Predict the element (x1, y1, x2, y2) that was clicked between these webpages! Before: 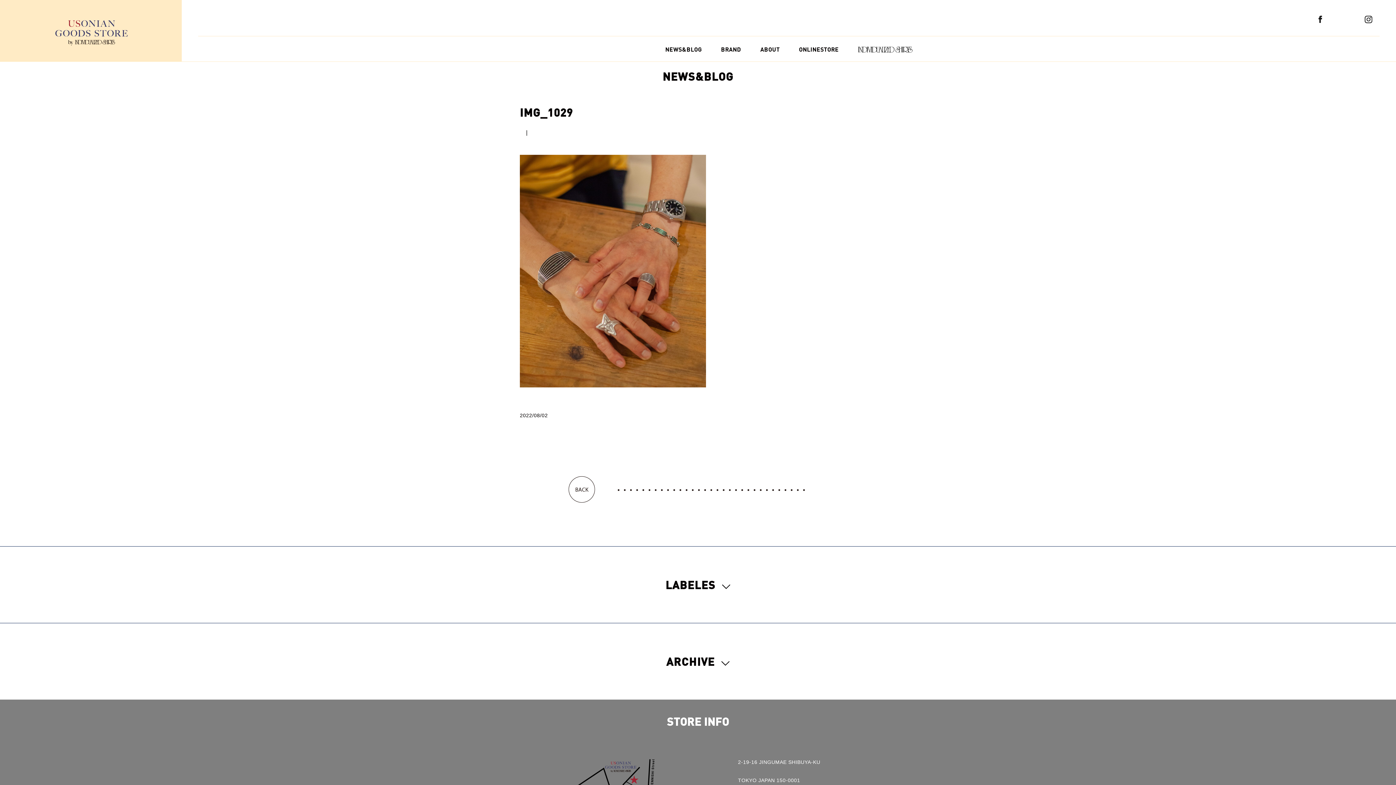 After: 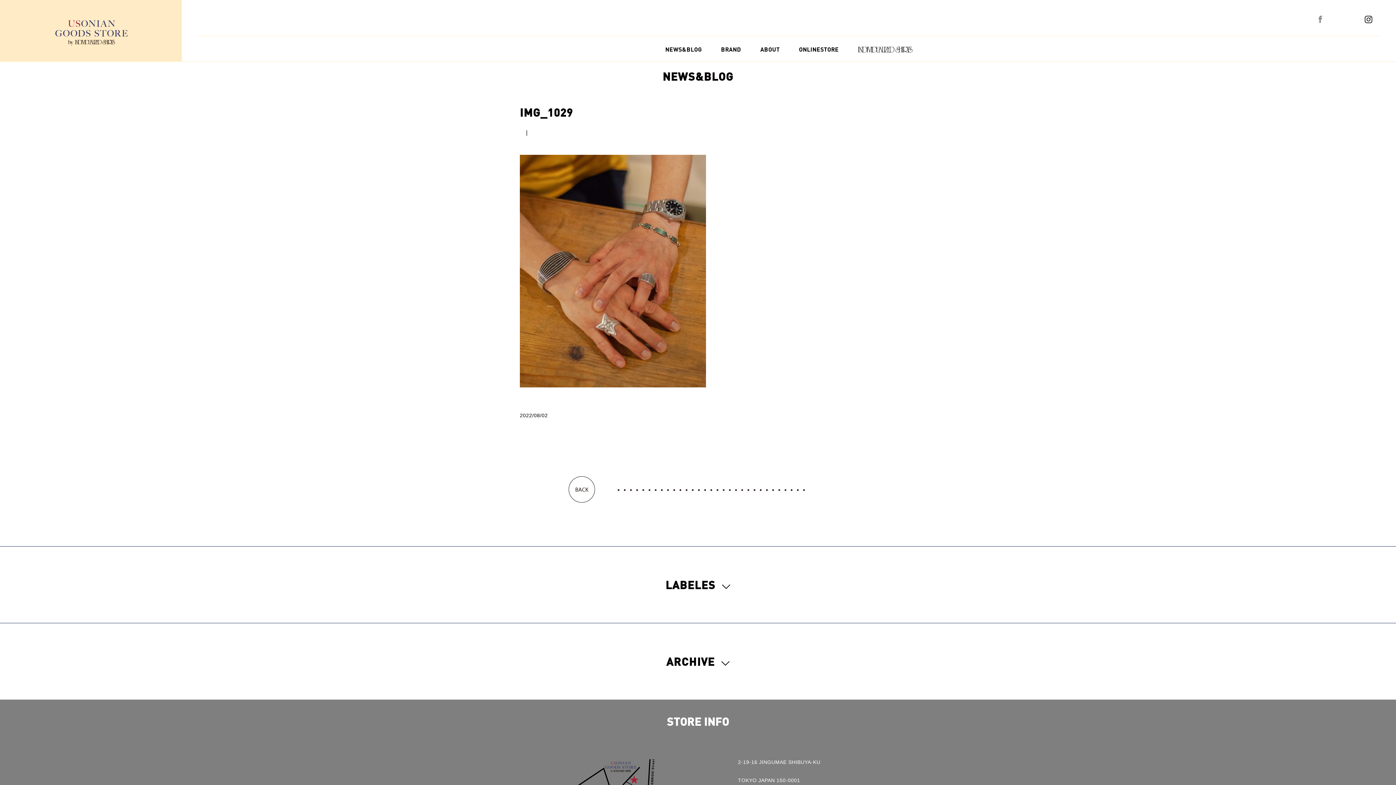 Action: bbox: (1318, 18, 1322, 22)